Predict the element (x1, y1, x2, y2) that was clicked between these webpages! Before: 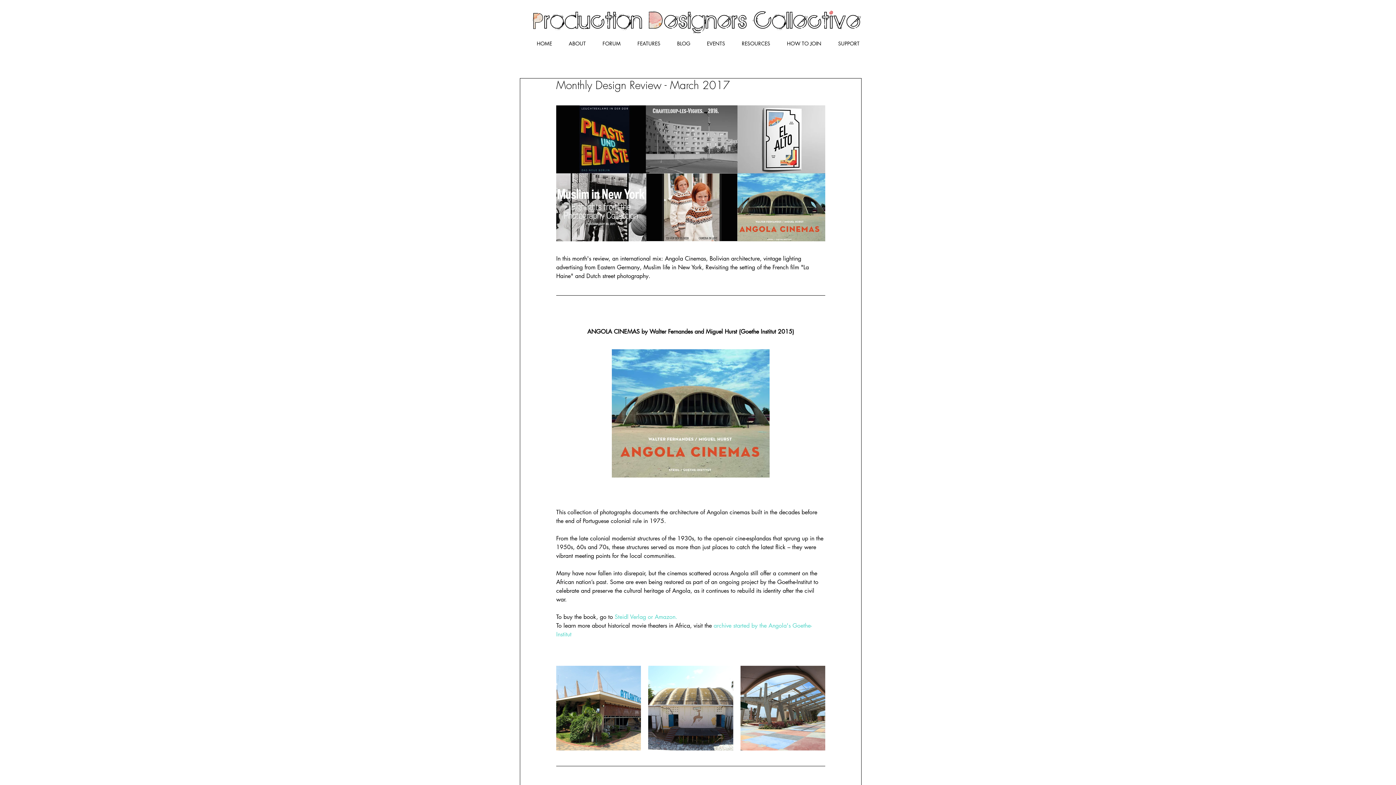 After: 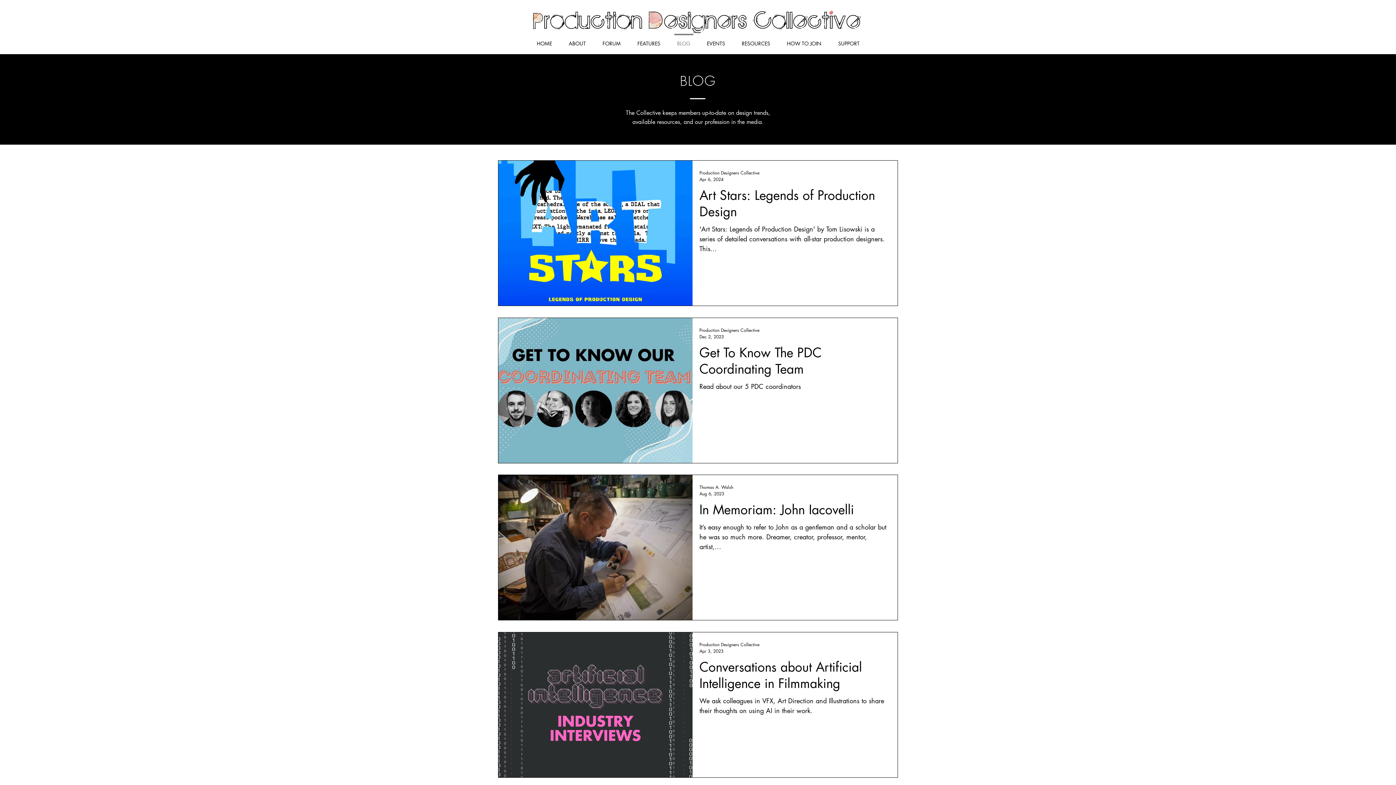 Action: label: BLOG bbox: (668, 33, 698, 46)